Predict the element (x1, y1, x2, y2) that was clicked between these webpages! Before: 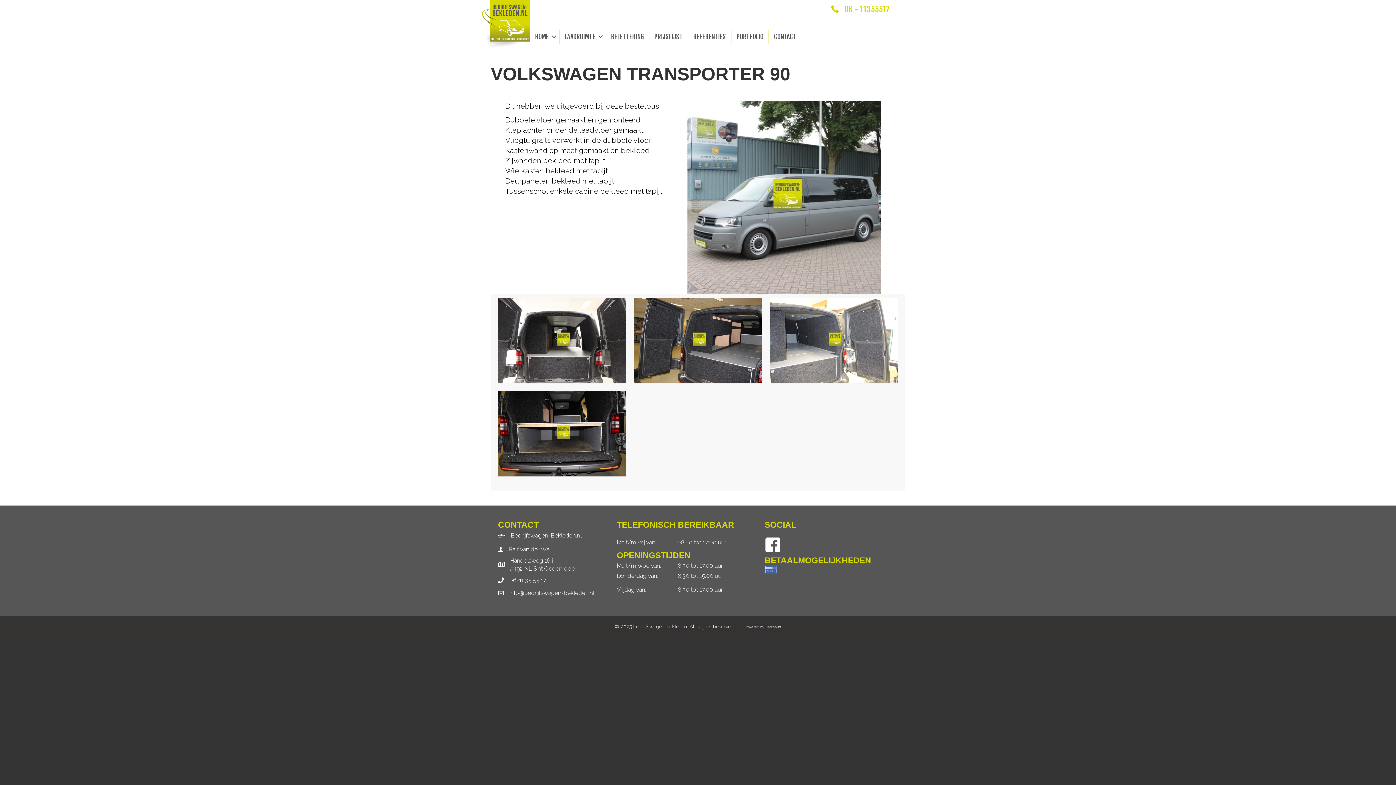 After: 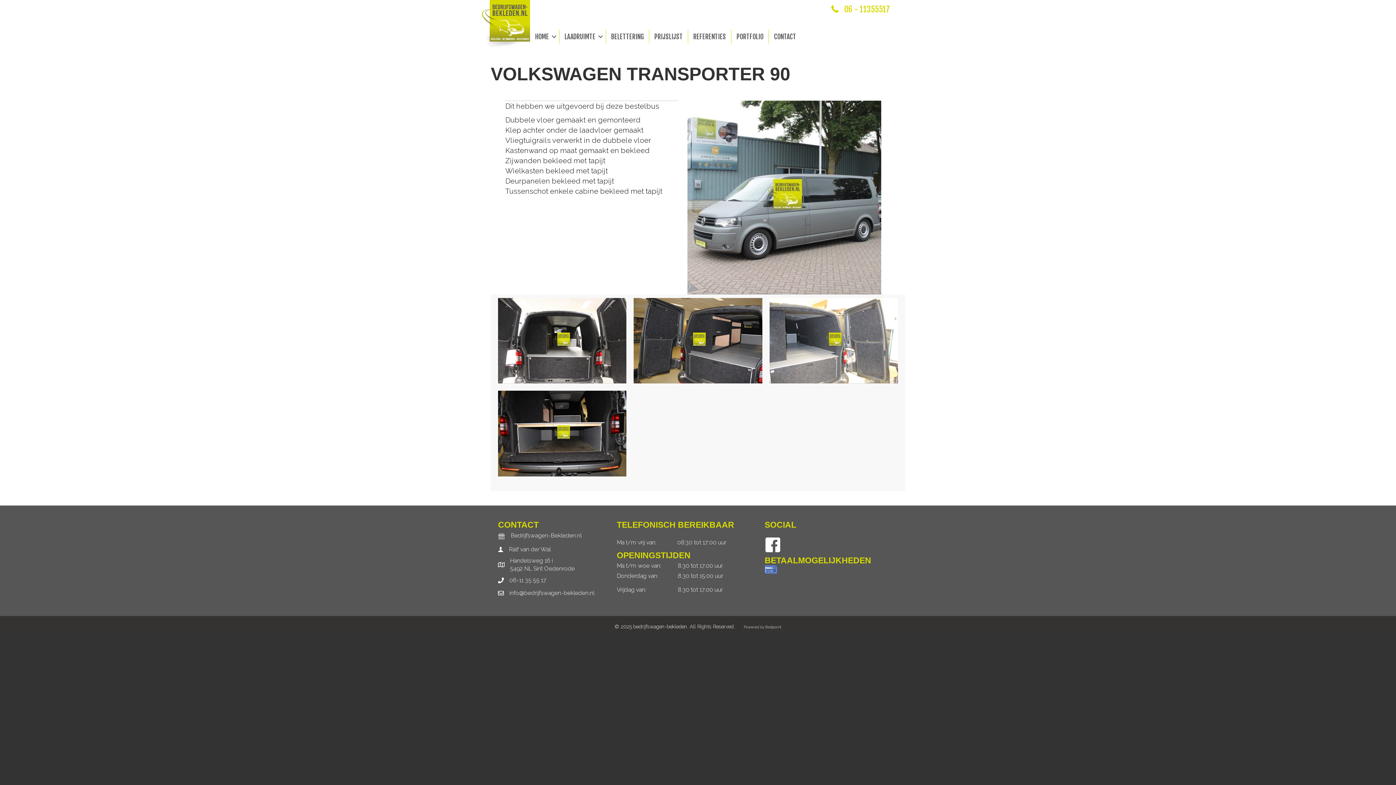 Action: bbox: (510, 557, 574, 573) label: Handelsweg 16 i
5492 NL Sint Oedenrode